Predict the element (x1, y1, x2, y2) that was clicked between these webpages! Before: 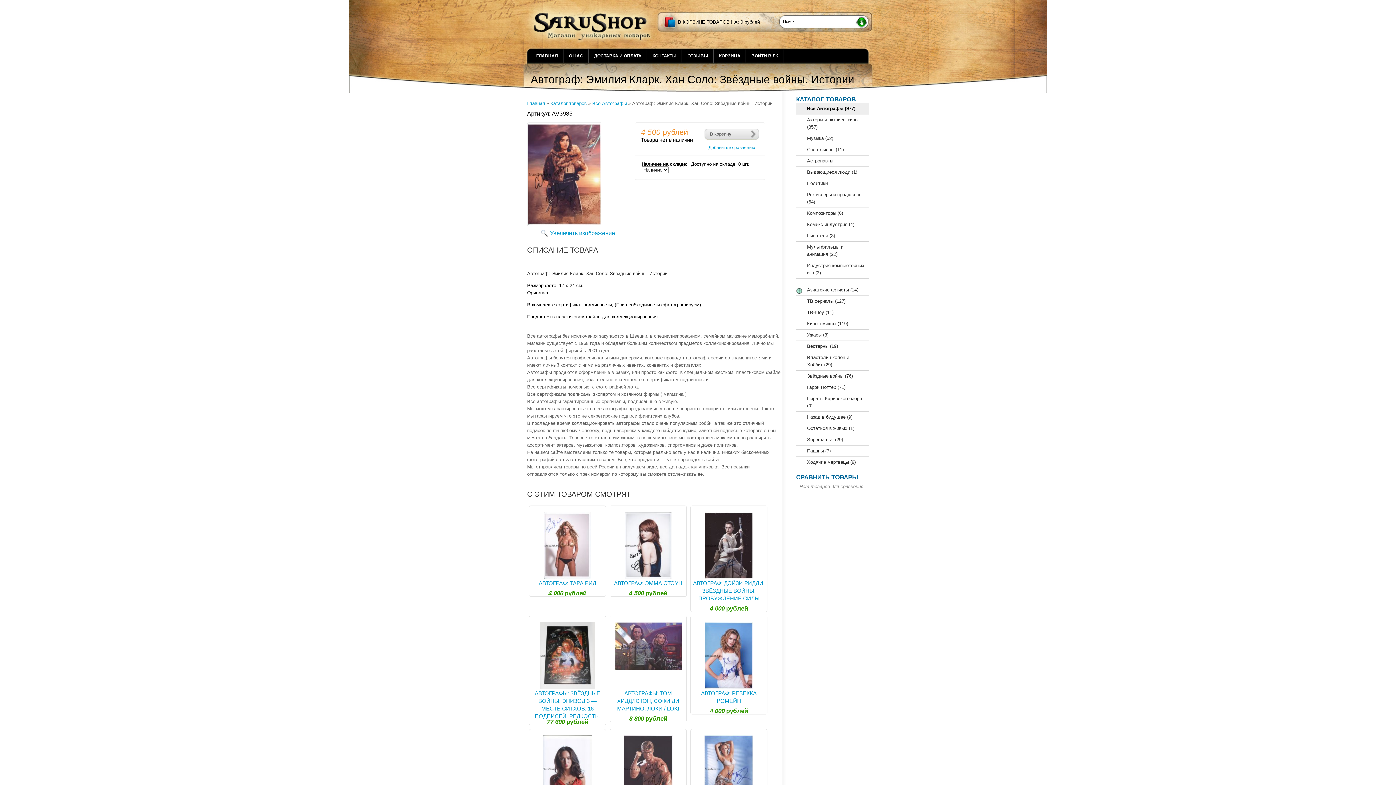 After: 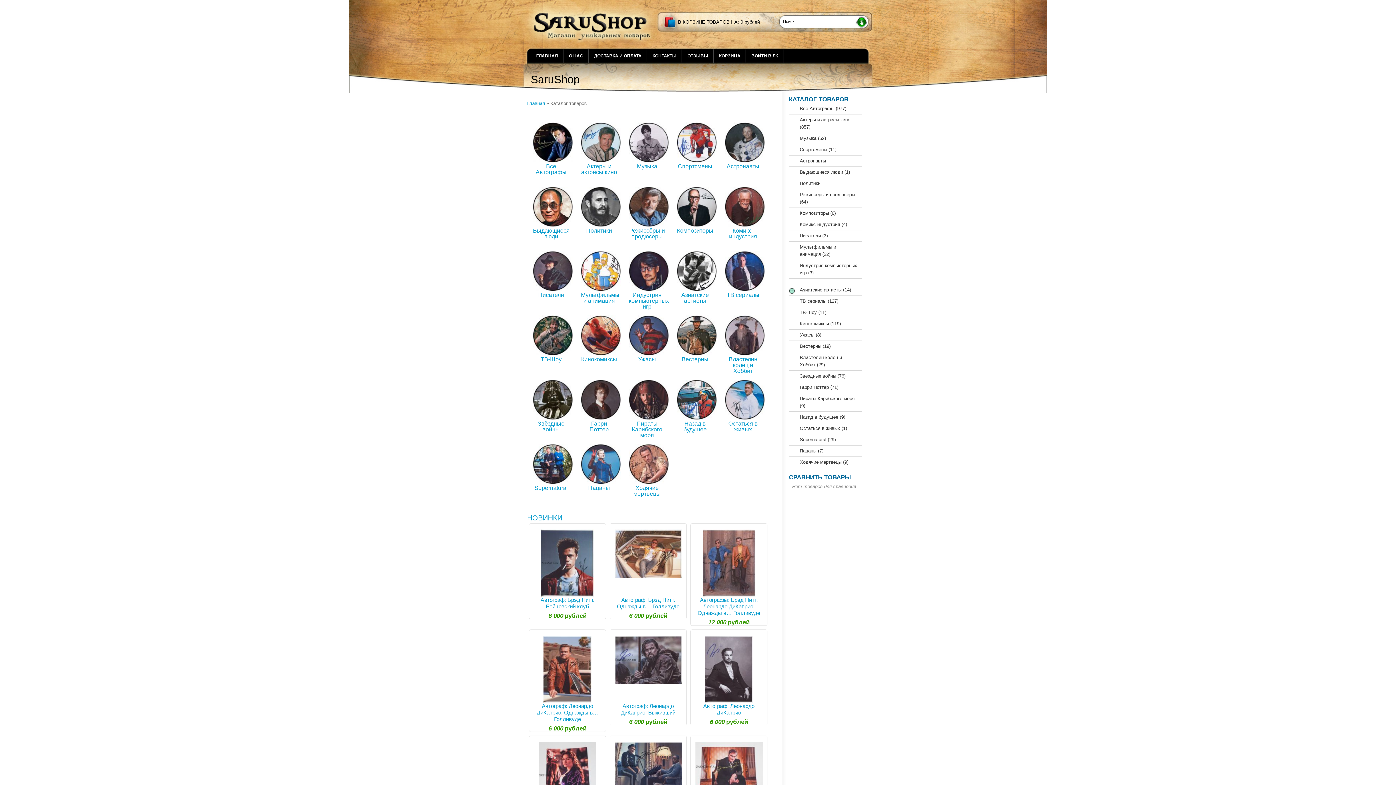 Action: bbox: (527, 3, 581, 43)